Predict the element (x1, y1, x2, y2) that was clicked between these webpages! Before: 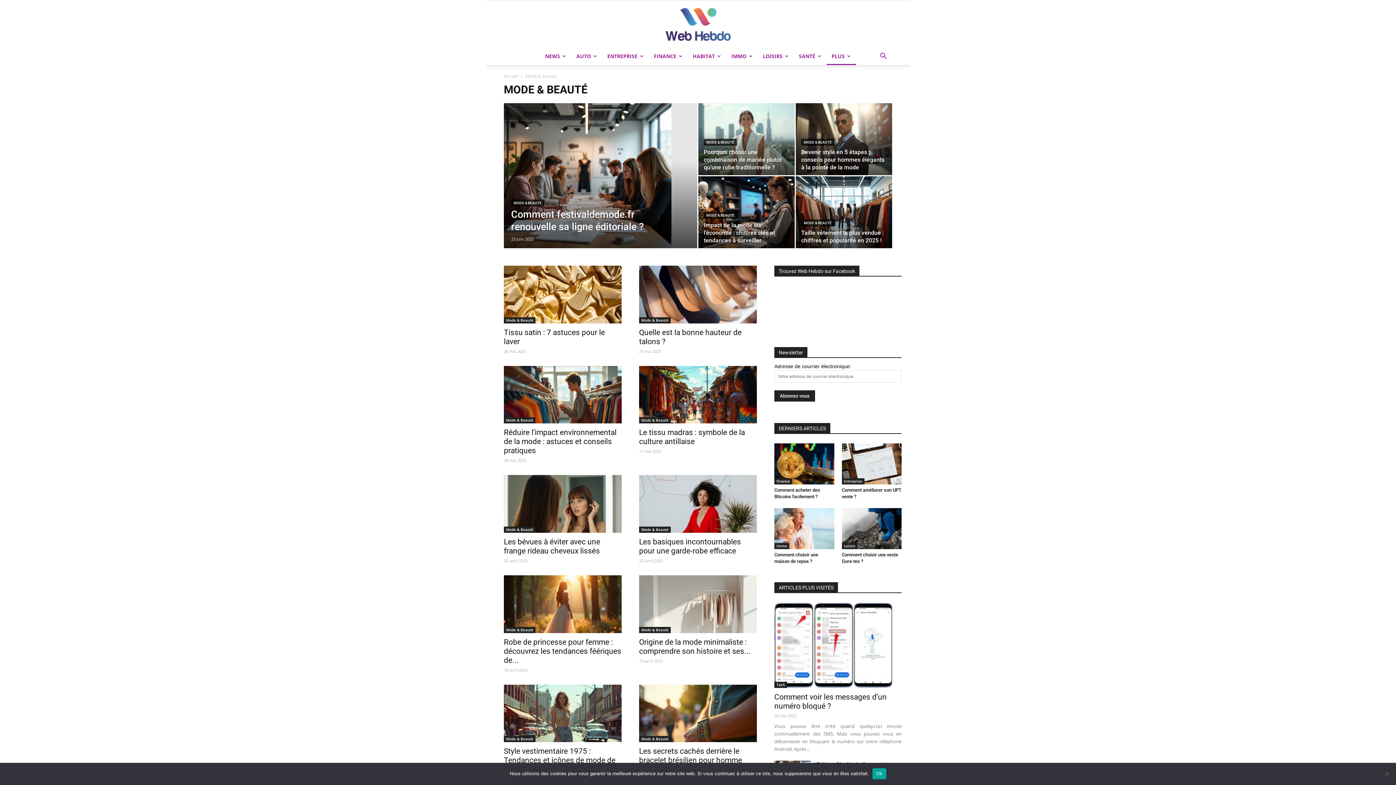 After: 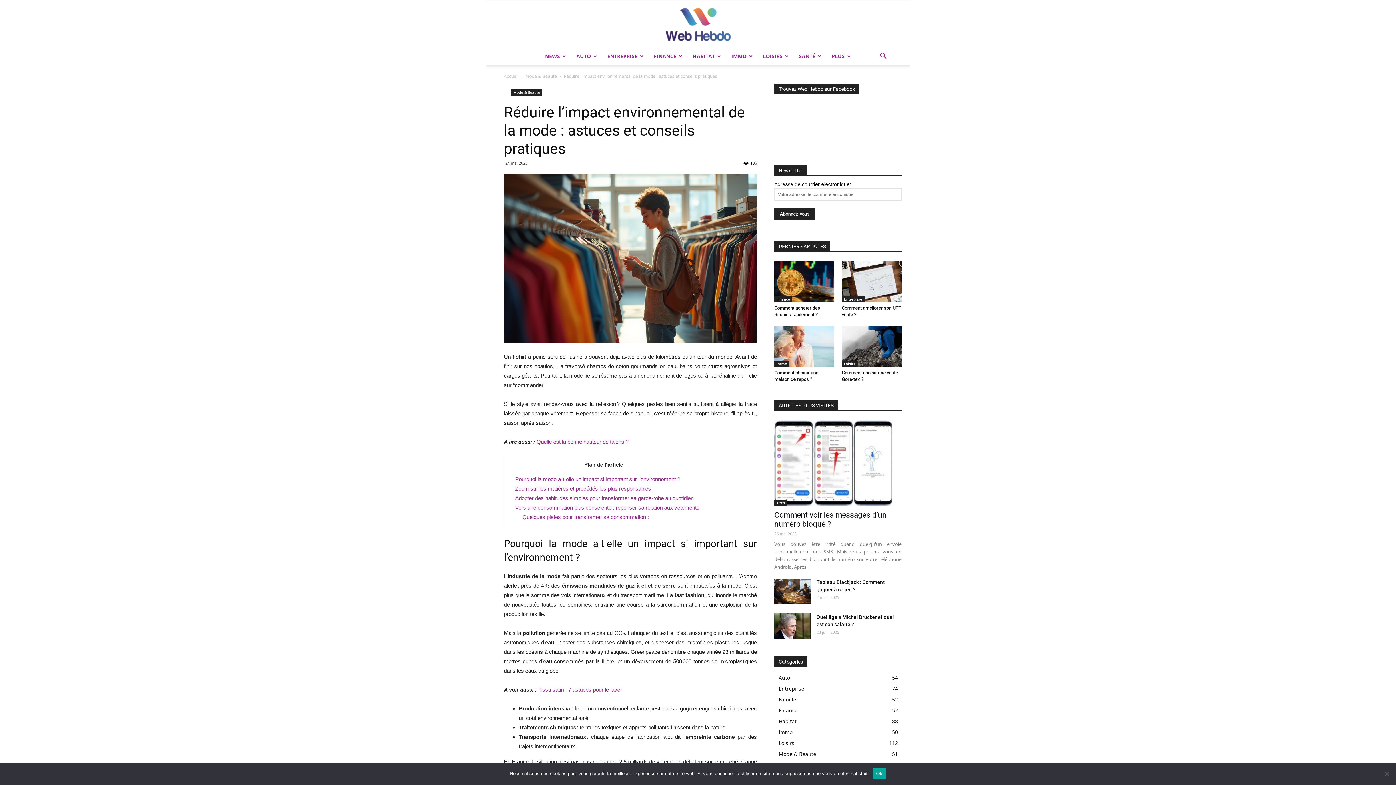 Action: bbox: (504, 366, 621, 423)